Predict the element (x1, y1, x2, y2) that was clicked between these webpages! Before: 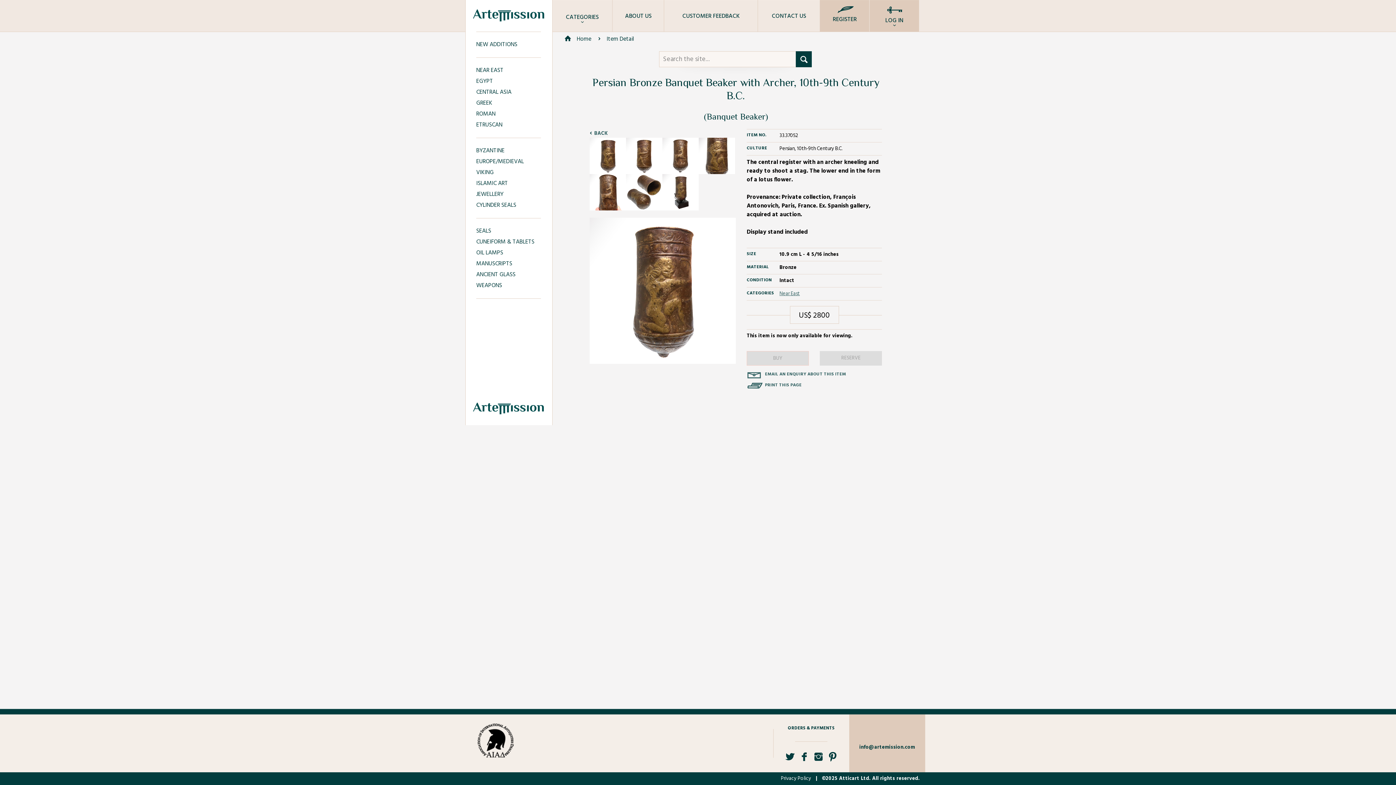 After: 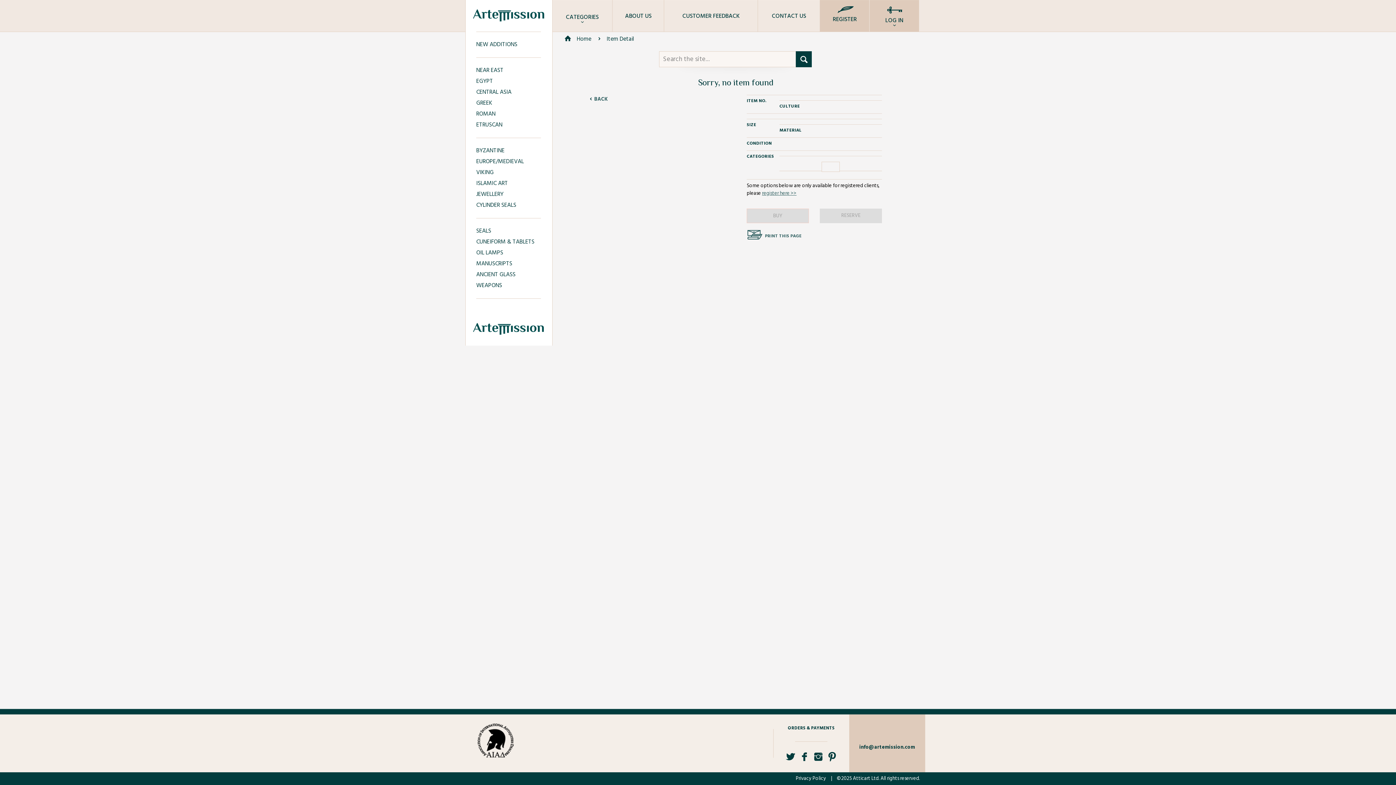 Action: bbox: (606, 34, 633, 44) label: Item Detail